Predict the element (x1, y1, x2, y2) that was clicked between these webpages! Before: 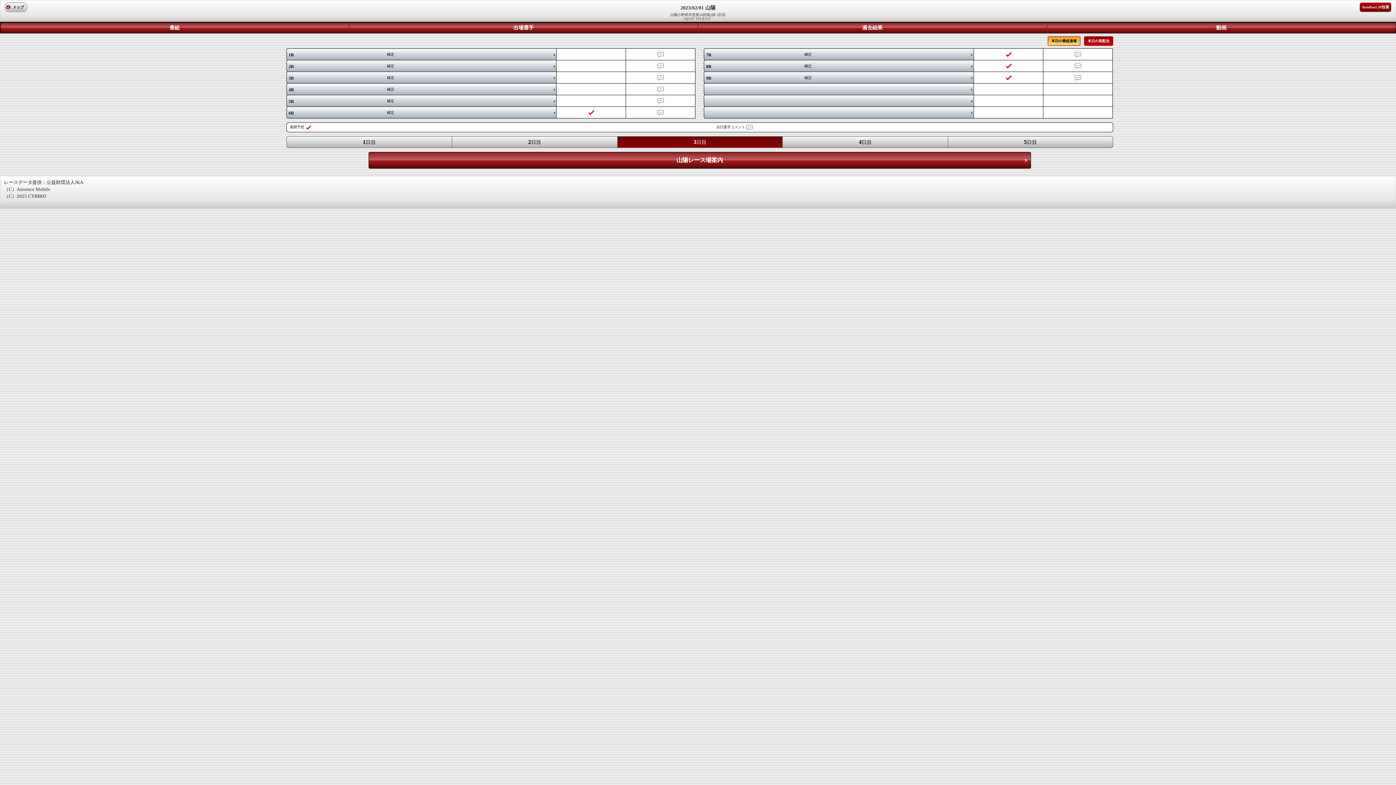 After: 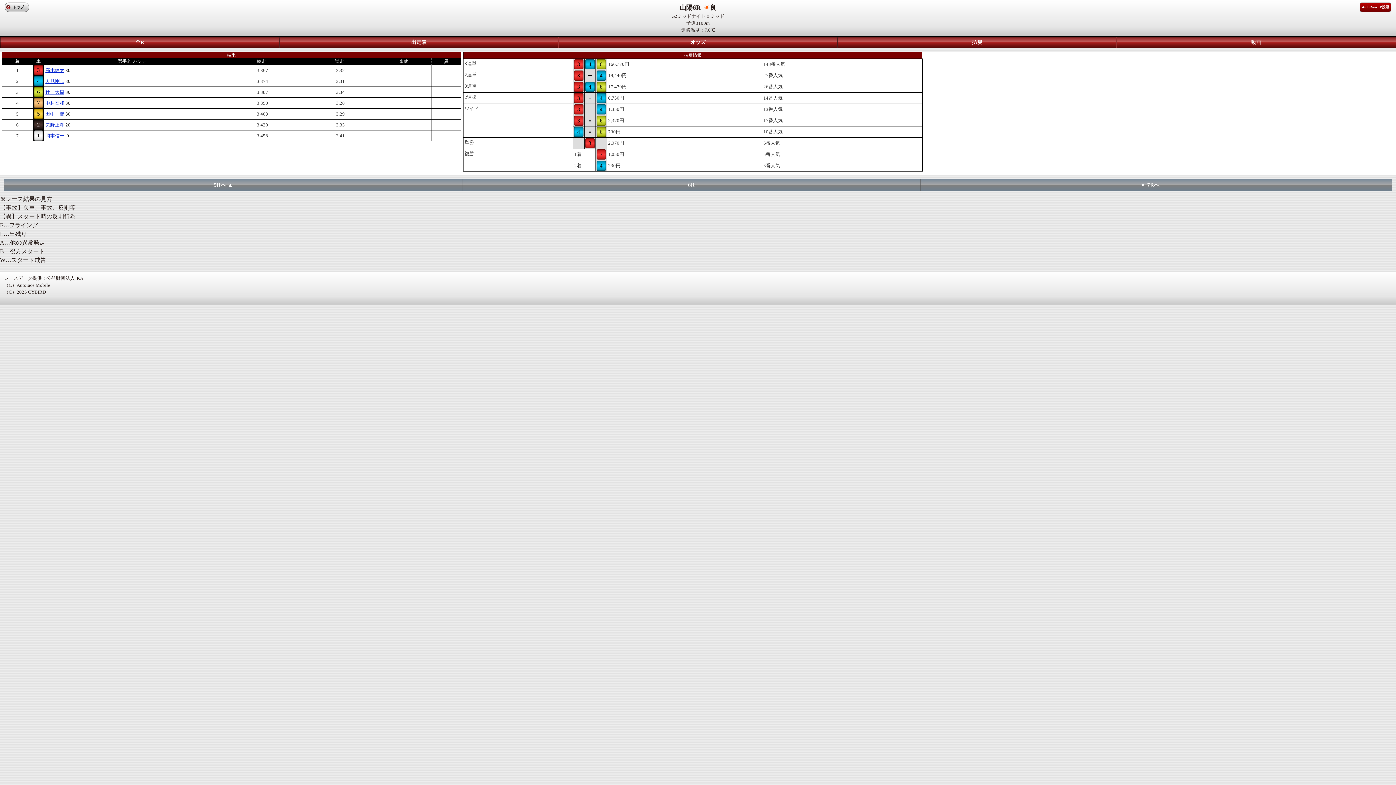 Action: label: 6R
確定 bbox: (286, 106, 556, 118)